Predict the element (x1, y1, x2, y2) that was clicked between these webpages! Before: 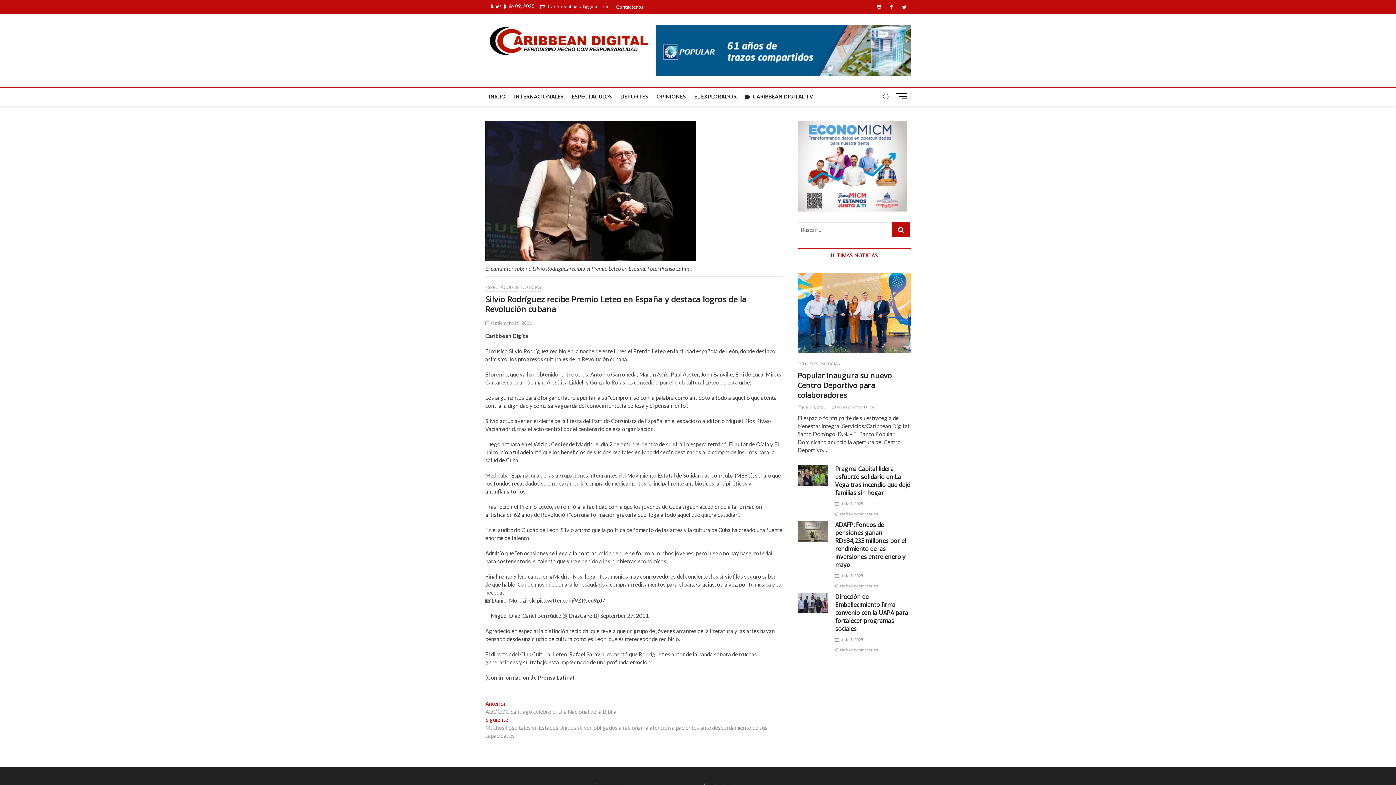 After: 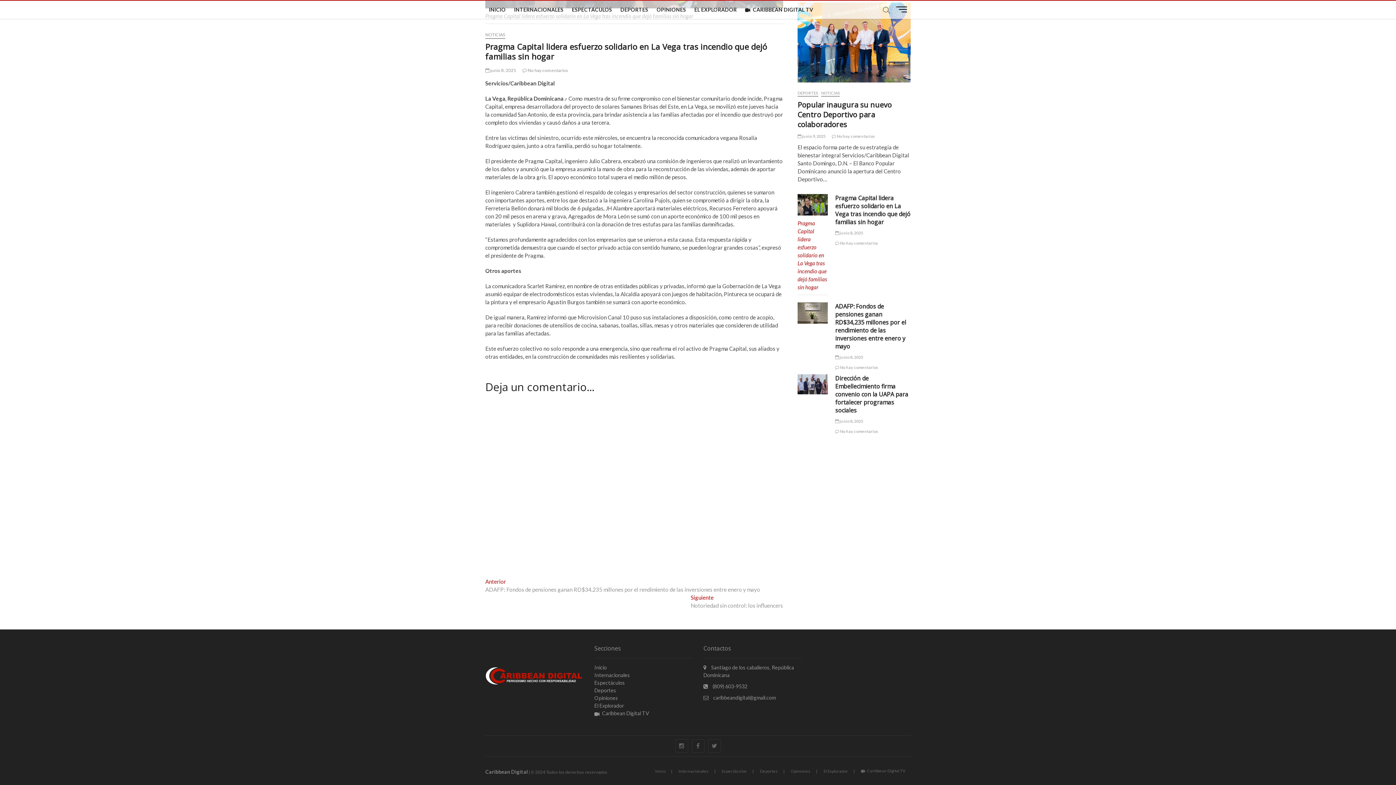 Action: bbox: (835, 511, 878, 516) label:  No hay comentarios